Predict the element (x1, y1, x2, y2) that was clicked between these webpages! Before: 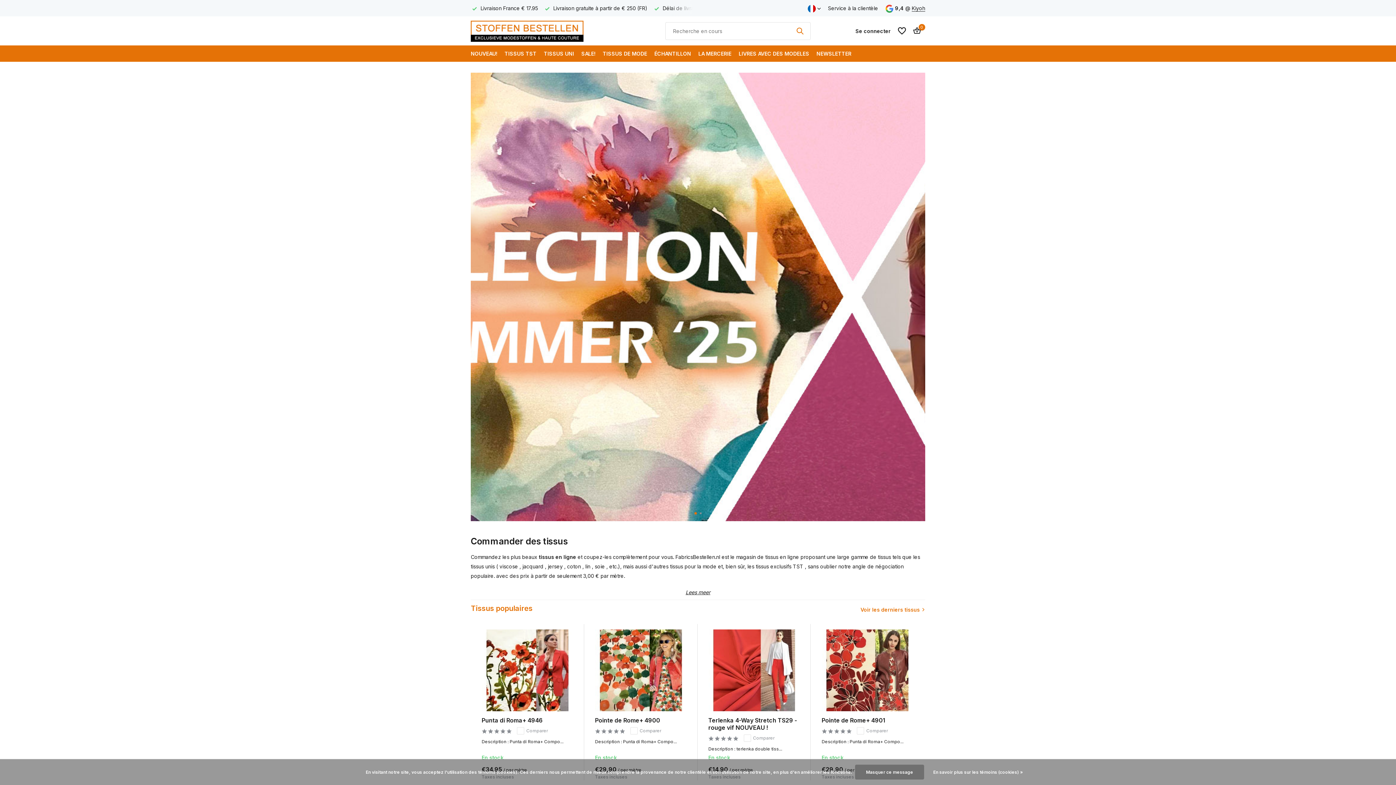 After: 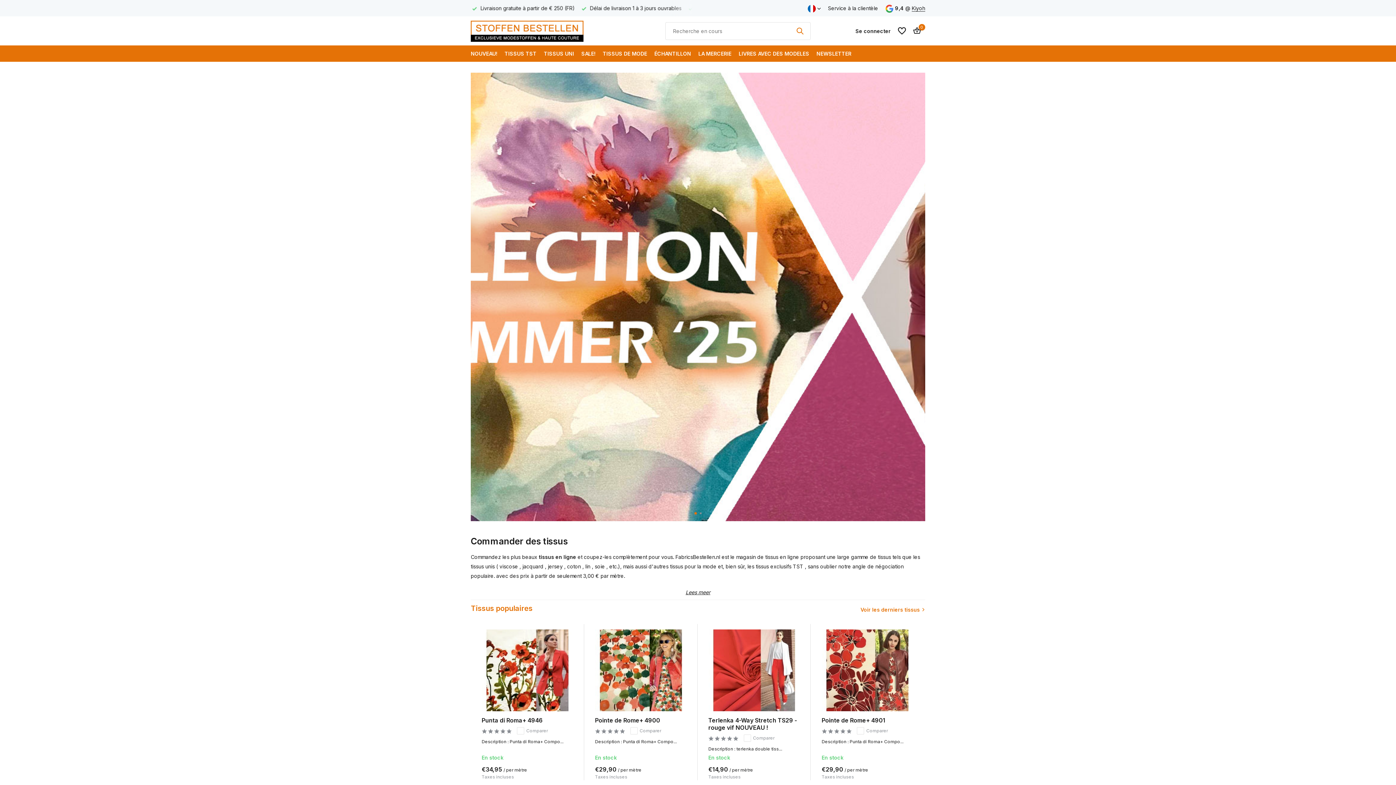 Action: bbox: (470, 16, 583, 45)